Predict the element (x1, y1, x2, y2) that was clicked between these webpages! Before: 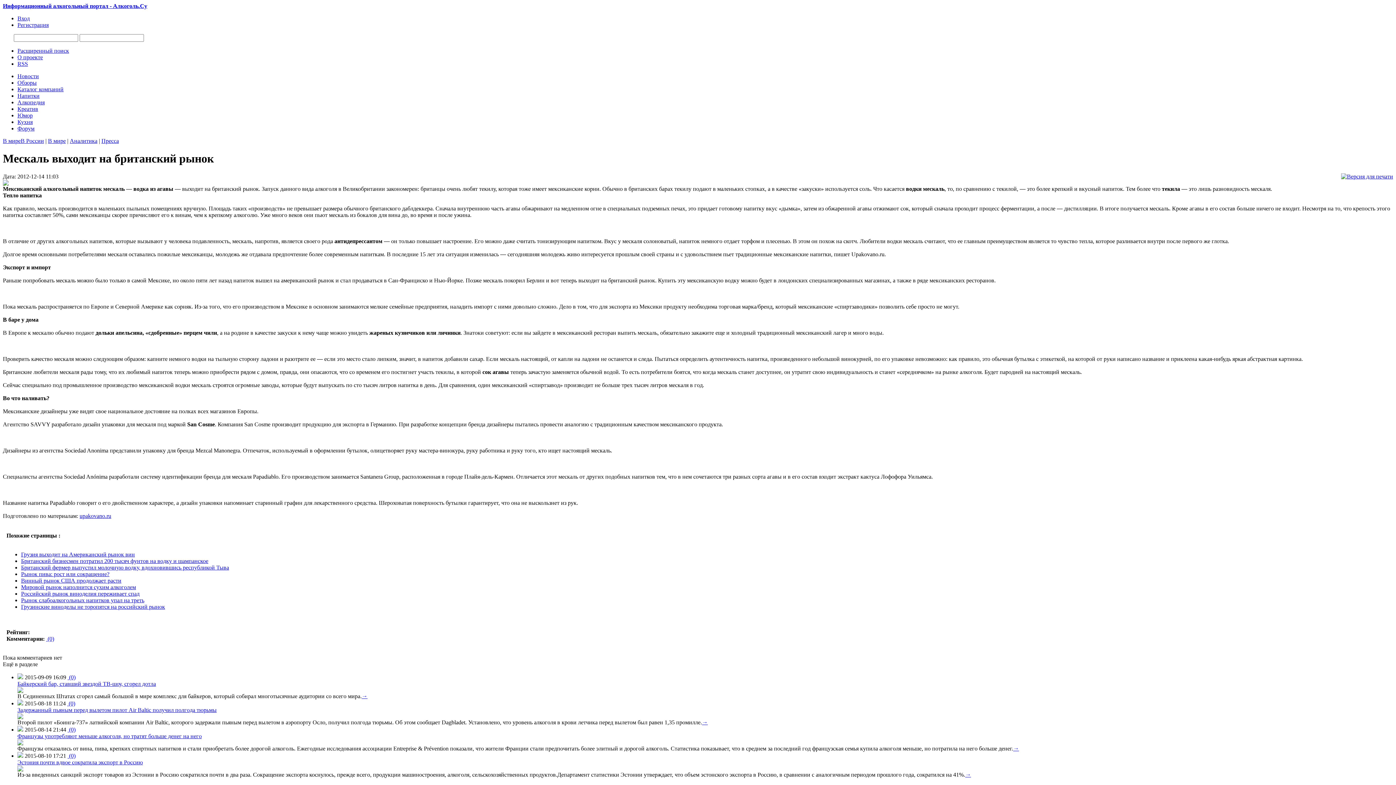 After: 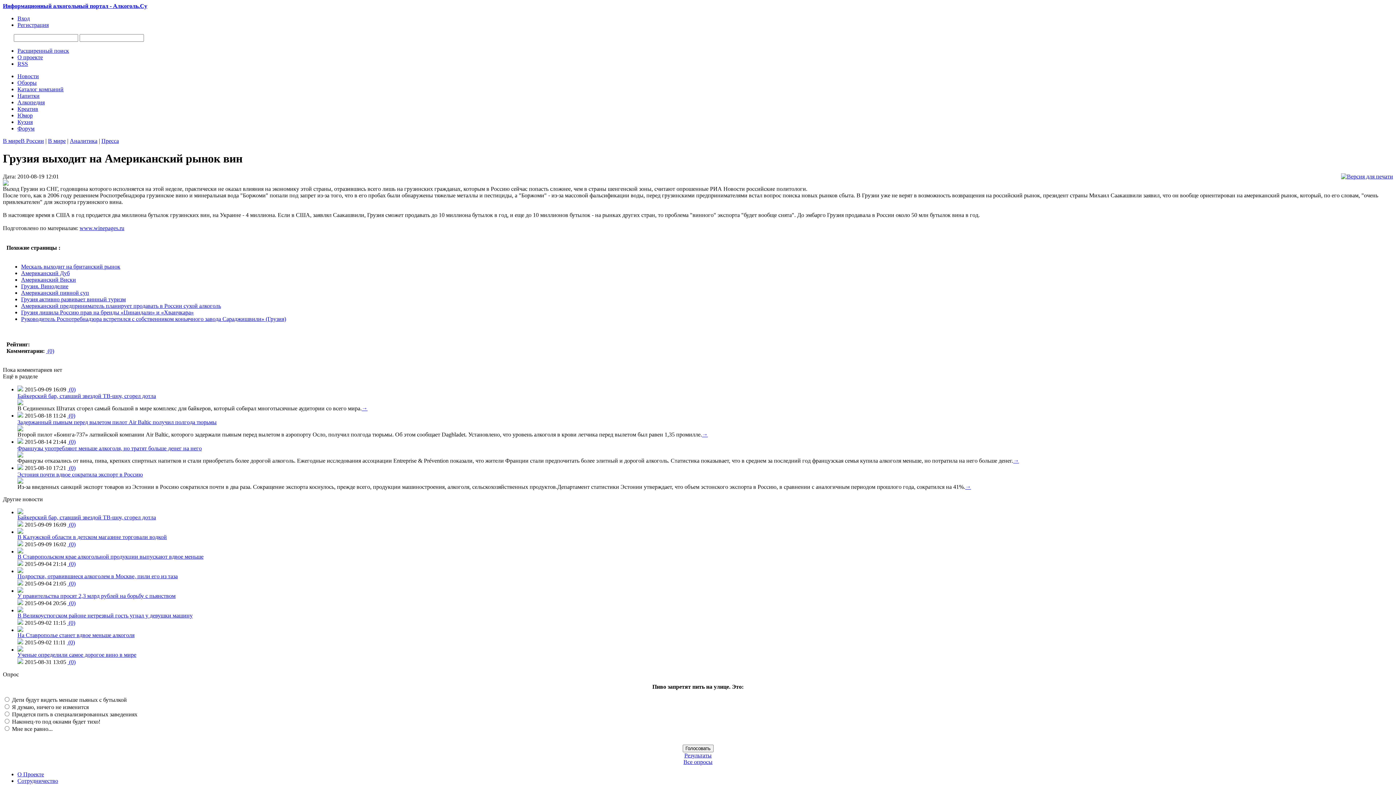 Action: bbox: (21, 551, 134, 557) label: Грузия выходит на Американский рынок вин